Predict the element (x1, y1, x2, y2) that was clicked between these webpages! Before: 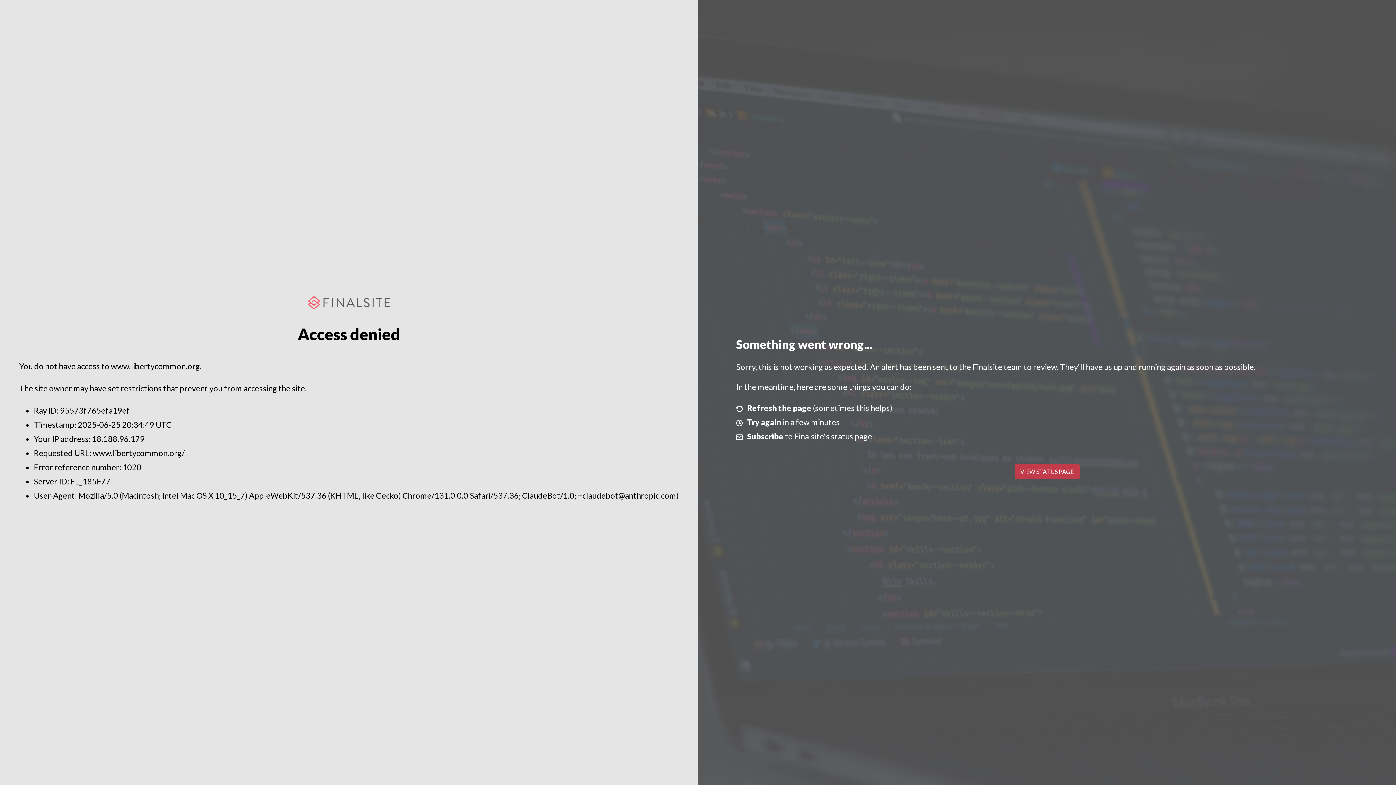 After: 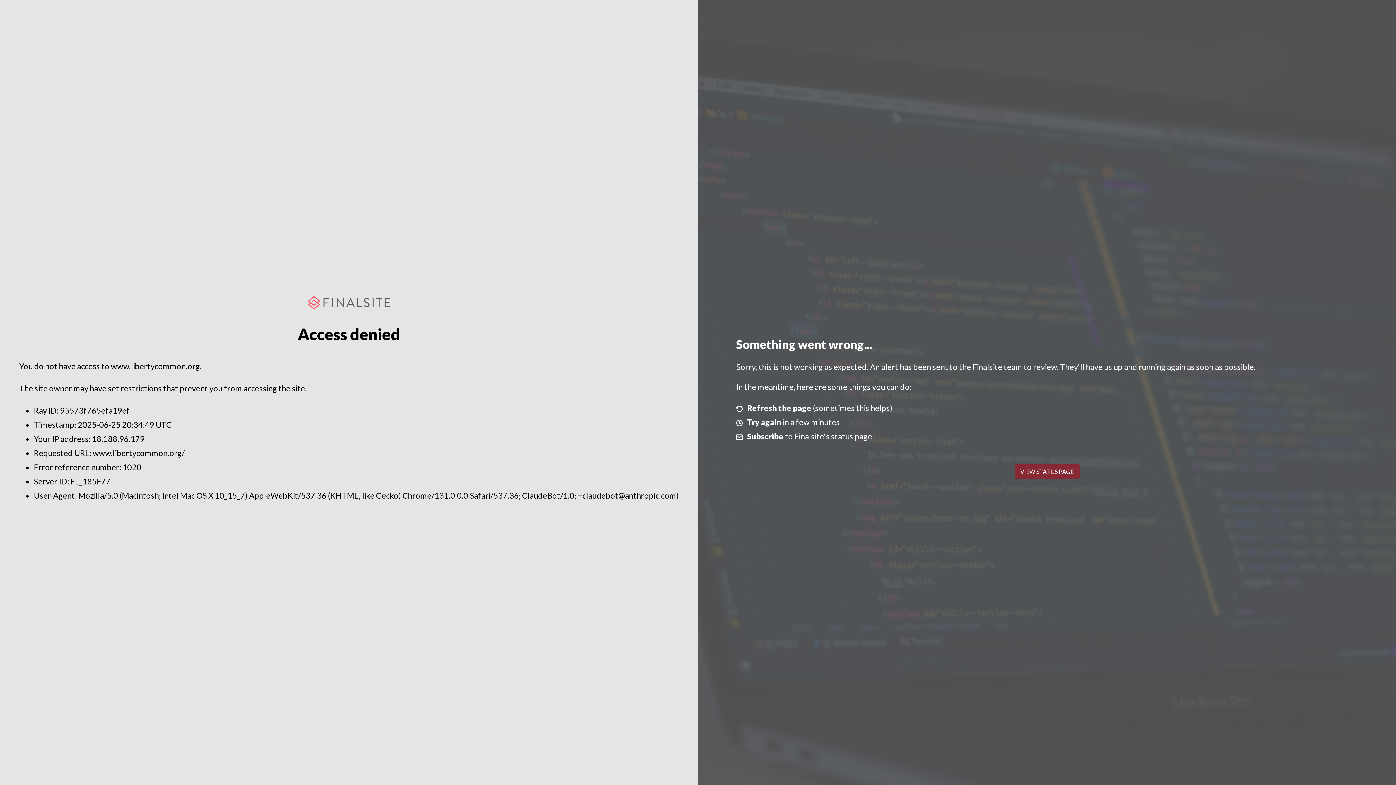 Action: label: VIEW STATUS PAGE bbox: (1014, 464, 1079, 479)